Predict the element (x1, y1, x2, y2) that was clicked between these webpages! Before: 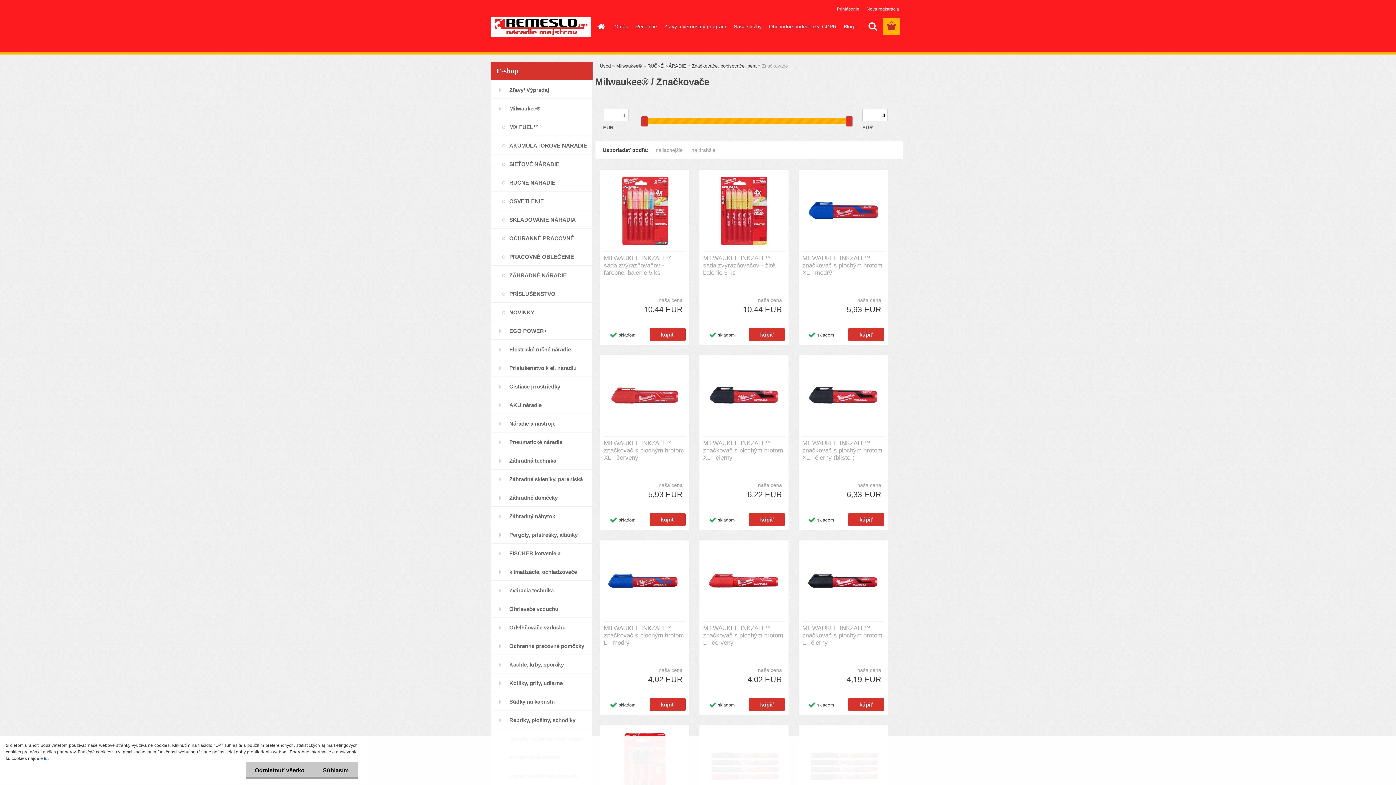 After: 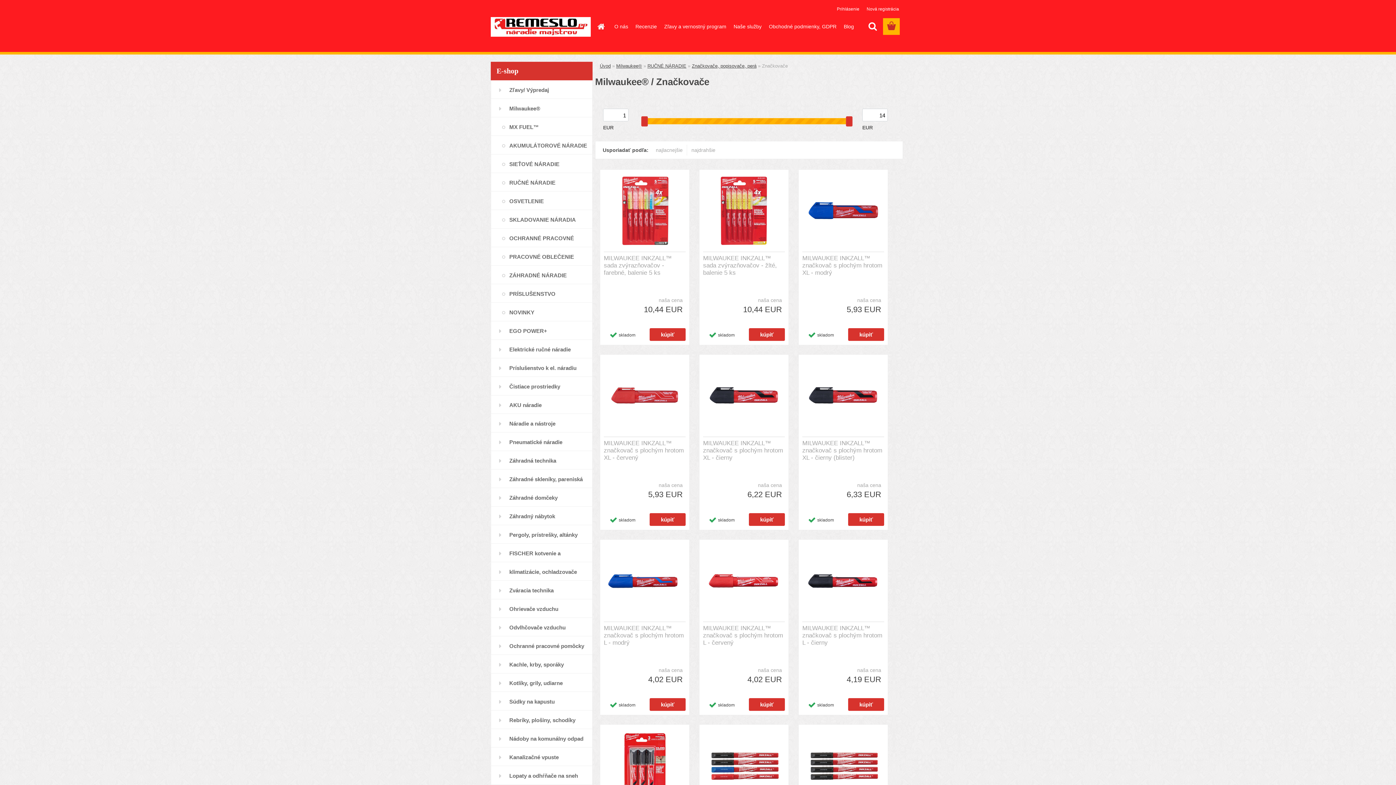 Action: bbox: (313, 762, 357, 779) label: Súhlasím